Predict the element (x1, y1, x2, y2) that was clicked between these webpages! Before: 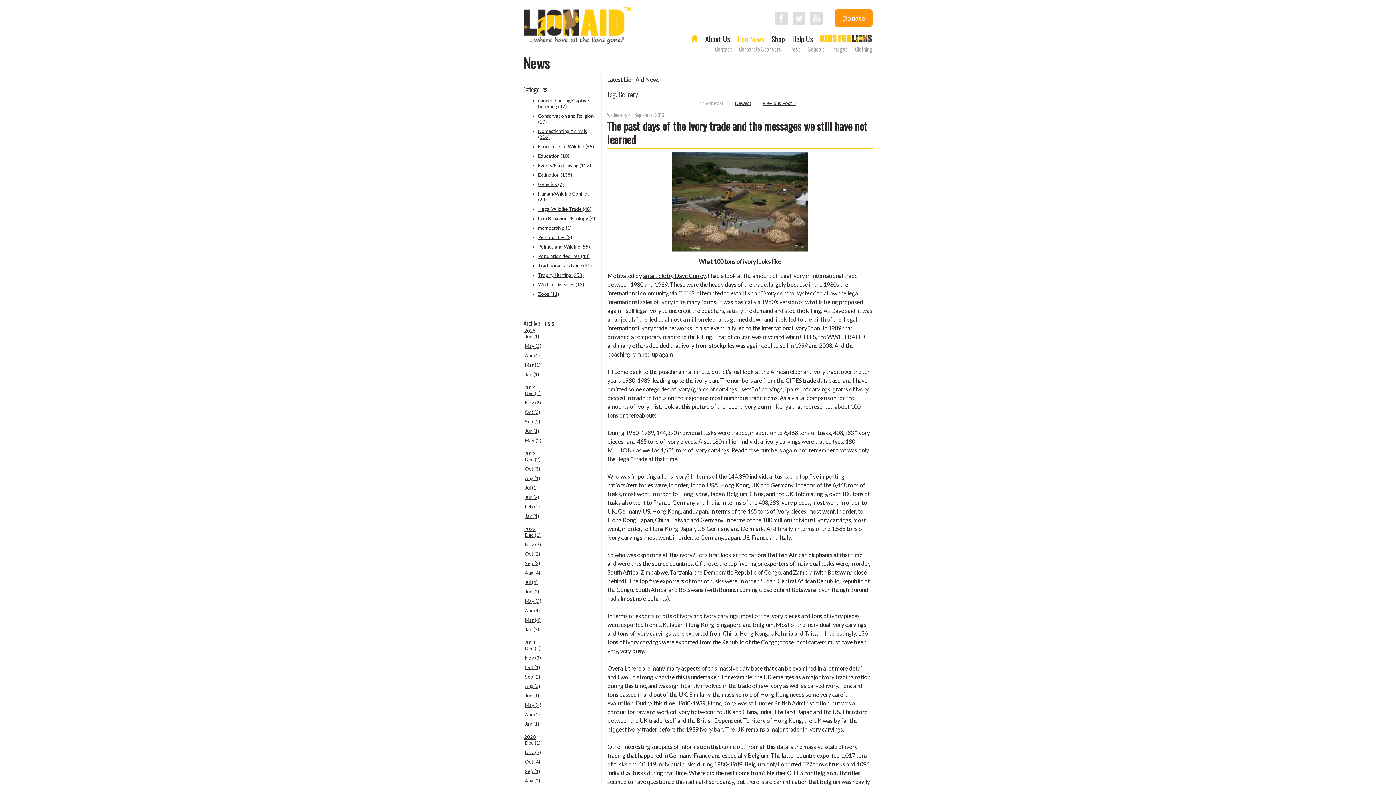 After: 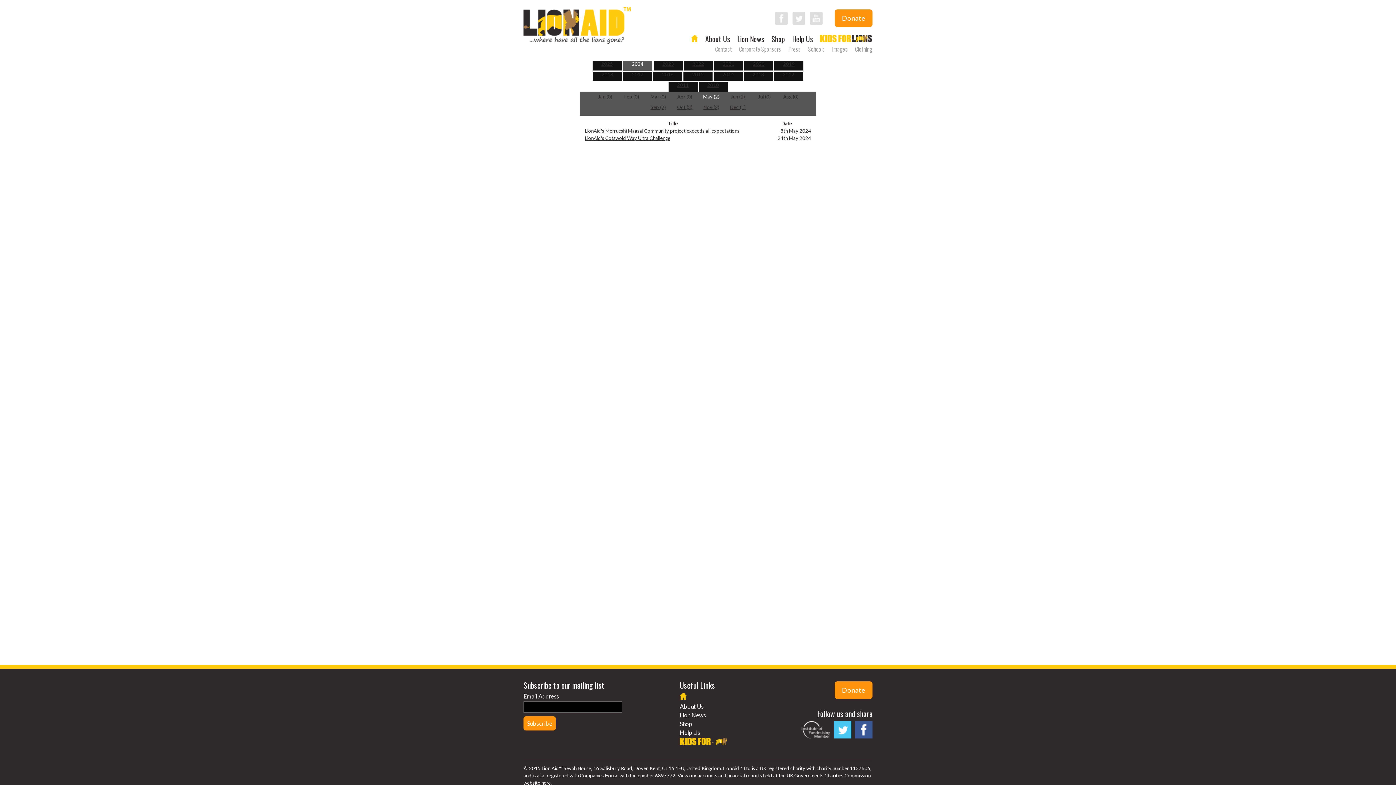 Action: label: May (2) bbox: (525, 437, 541, 443)